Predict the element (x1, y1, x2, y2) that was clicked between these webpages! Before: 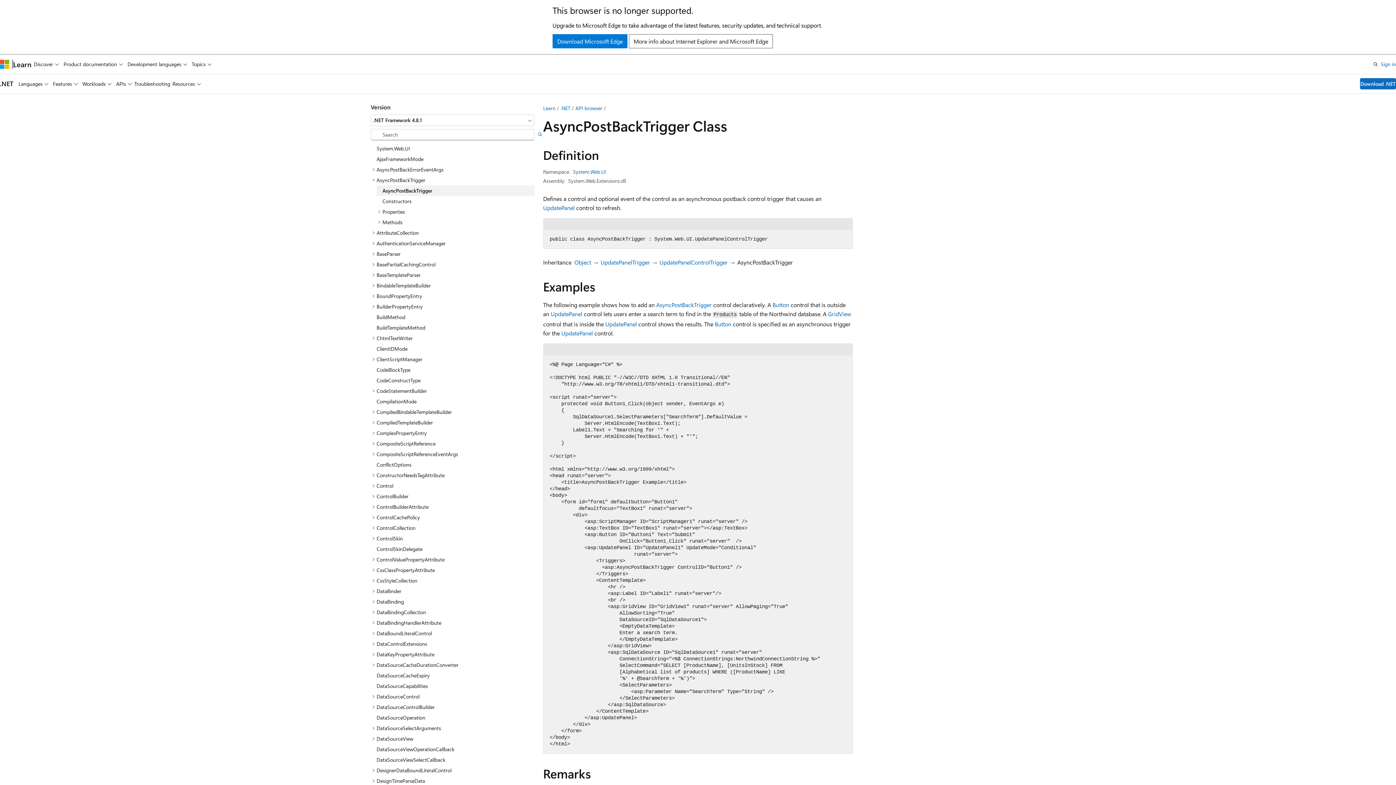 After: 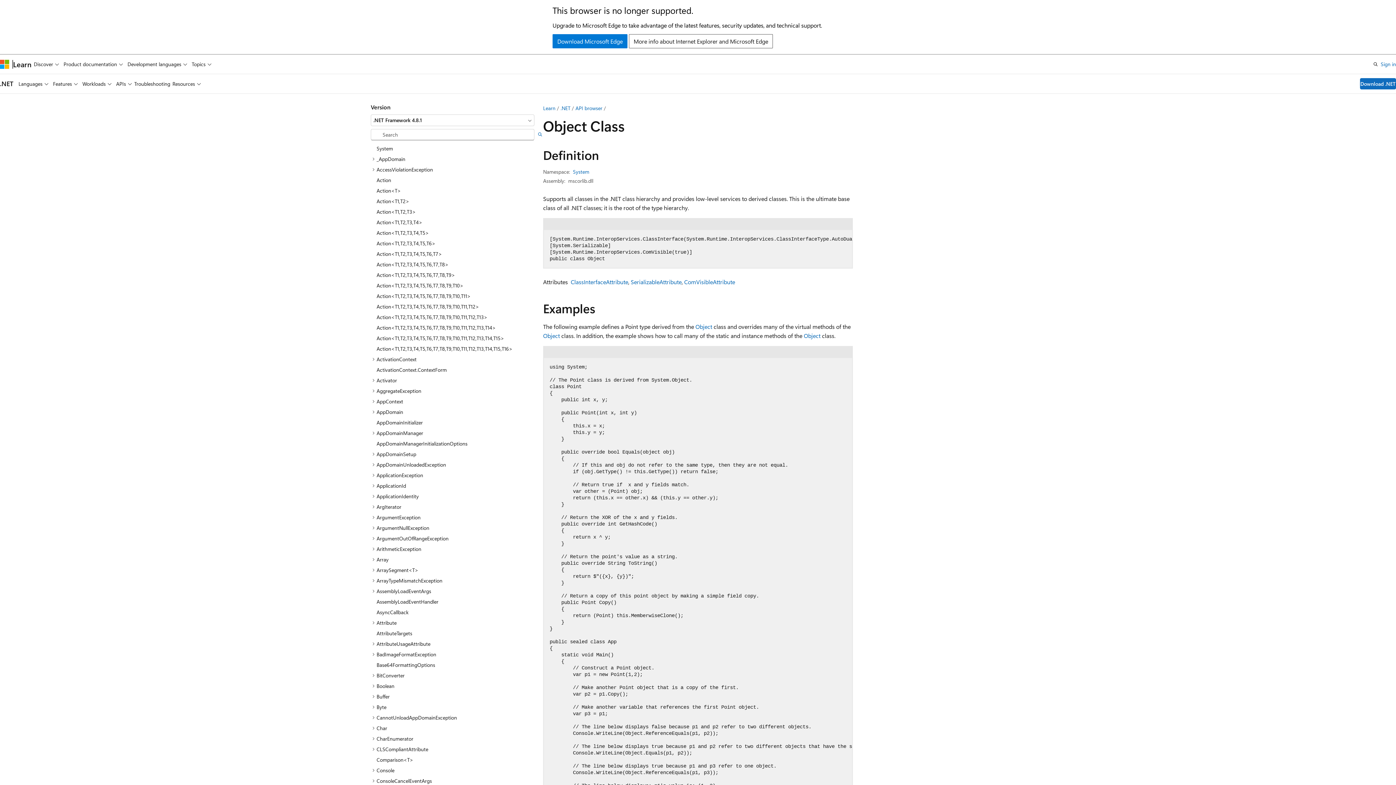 Action: label: Object bbox: (574, 258, 591, 266)